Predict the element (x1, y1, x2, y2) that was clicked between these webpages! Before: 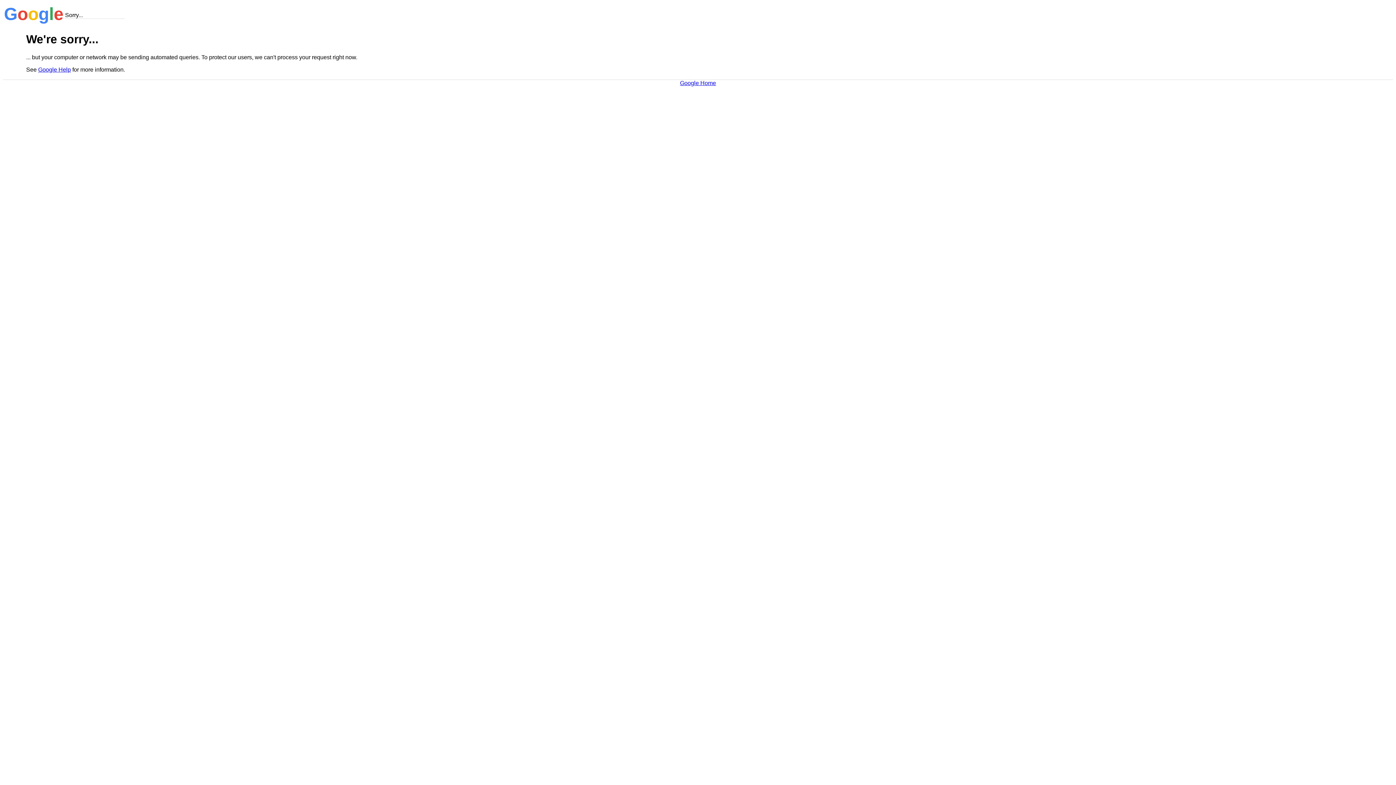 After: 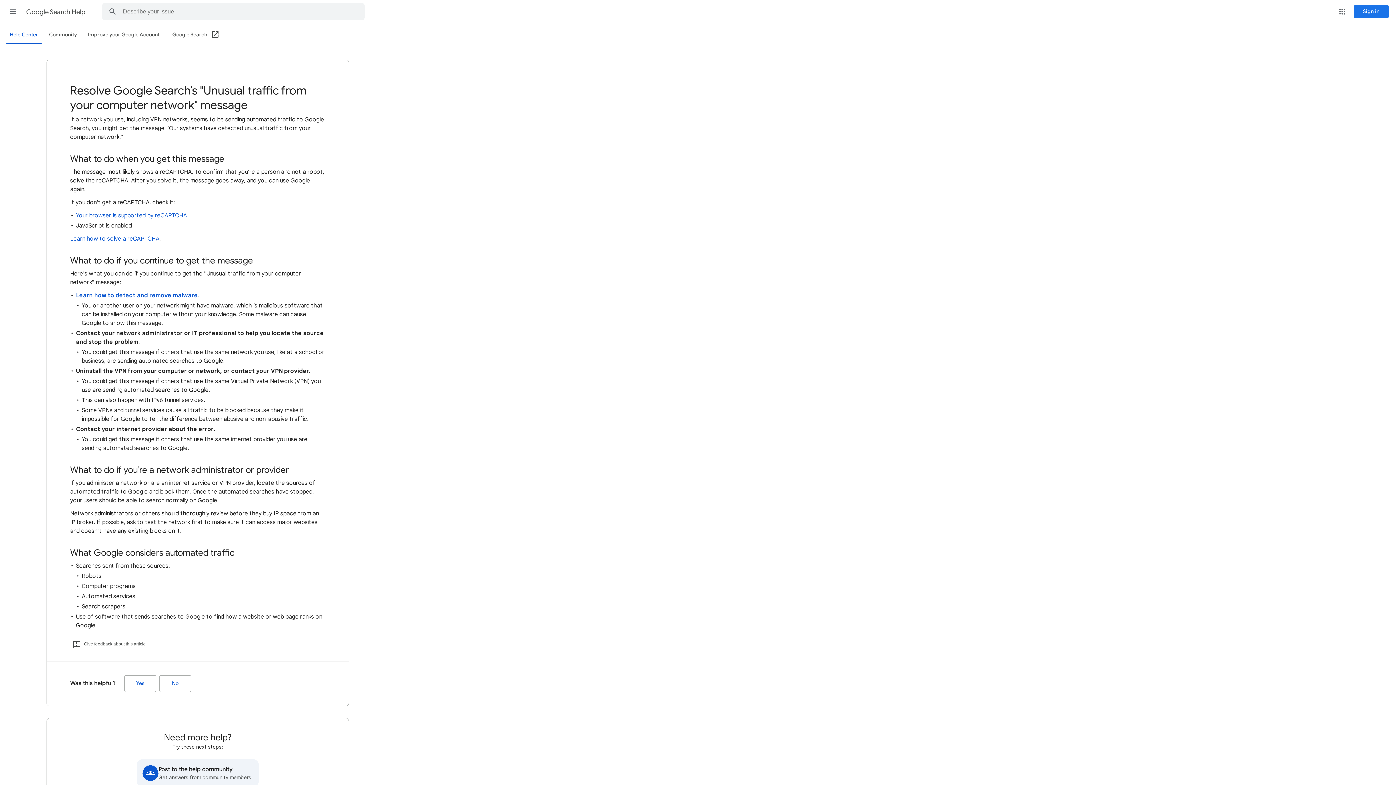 Action: label: Google Help bbox: (38, 66, 70, 72)